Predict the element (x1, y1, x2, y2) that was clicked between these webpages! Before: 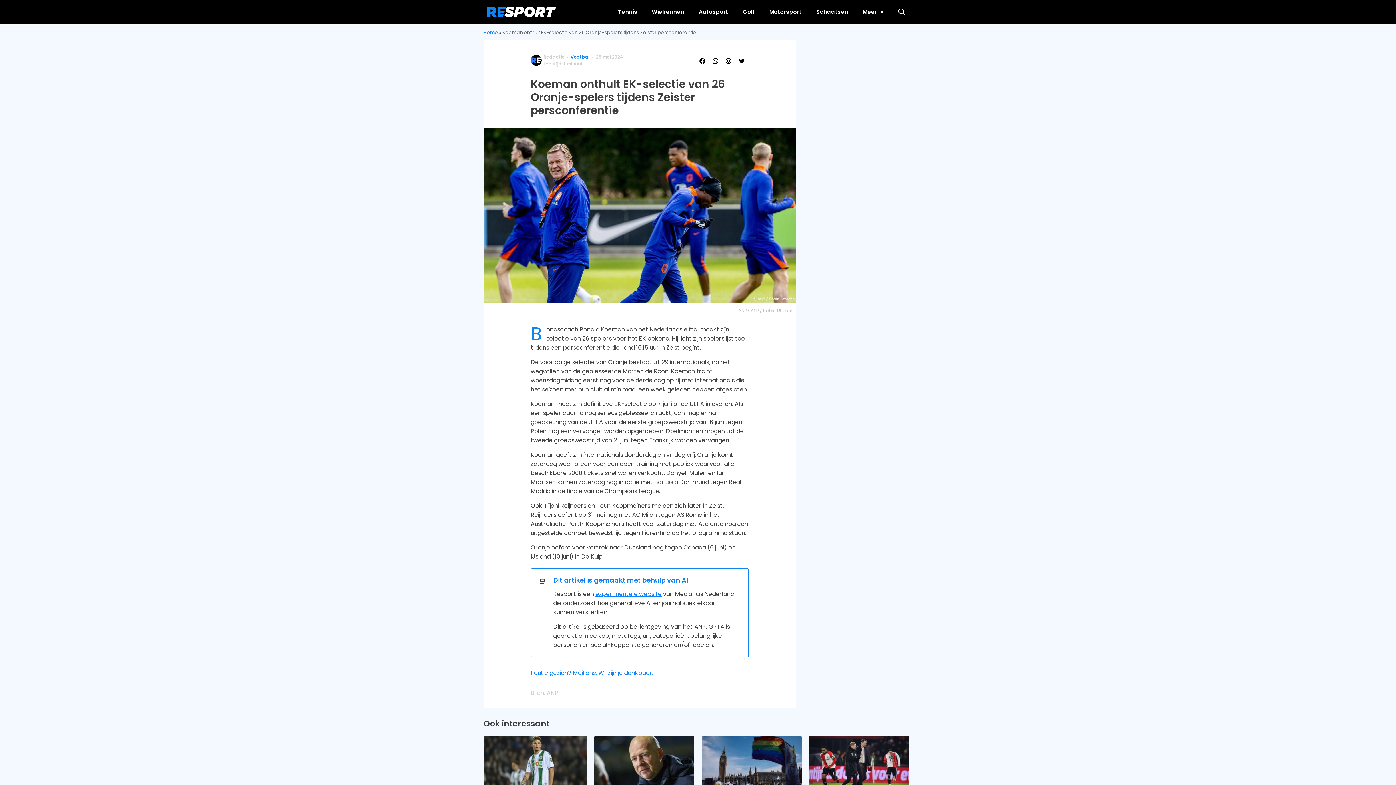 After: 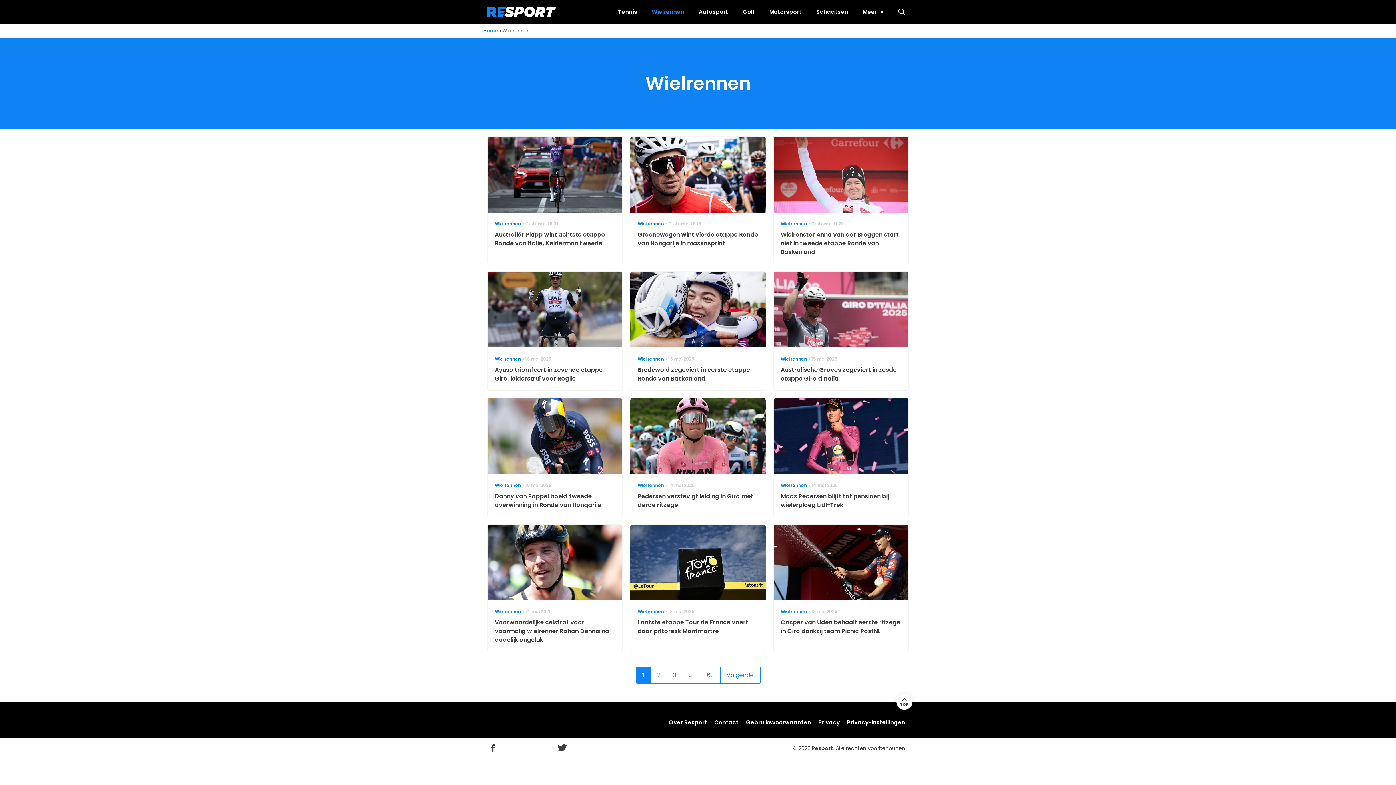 Action: label: Wielrennen bbox: (648, 0, 688, 23)